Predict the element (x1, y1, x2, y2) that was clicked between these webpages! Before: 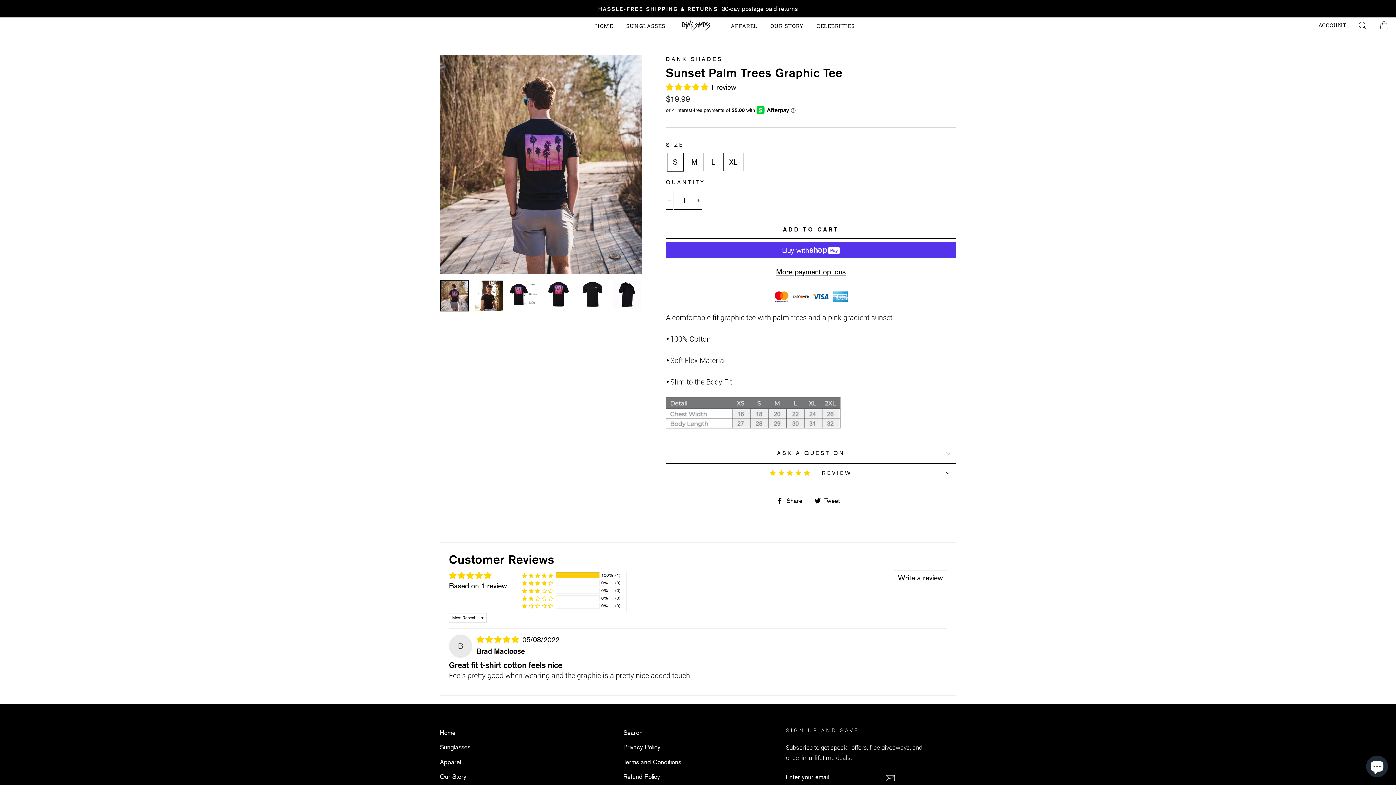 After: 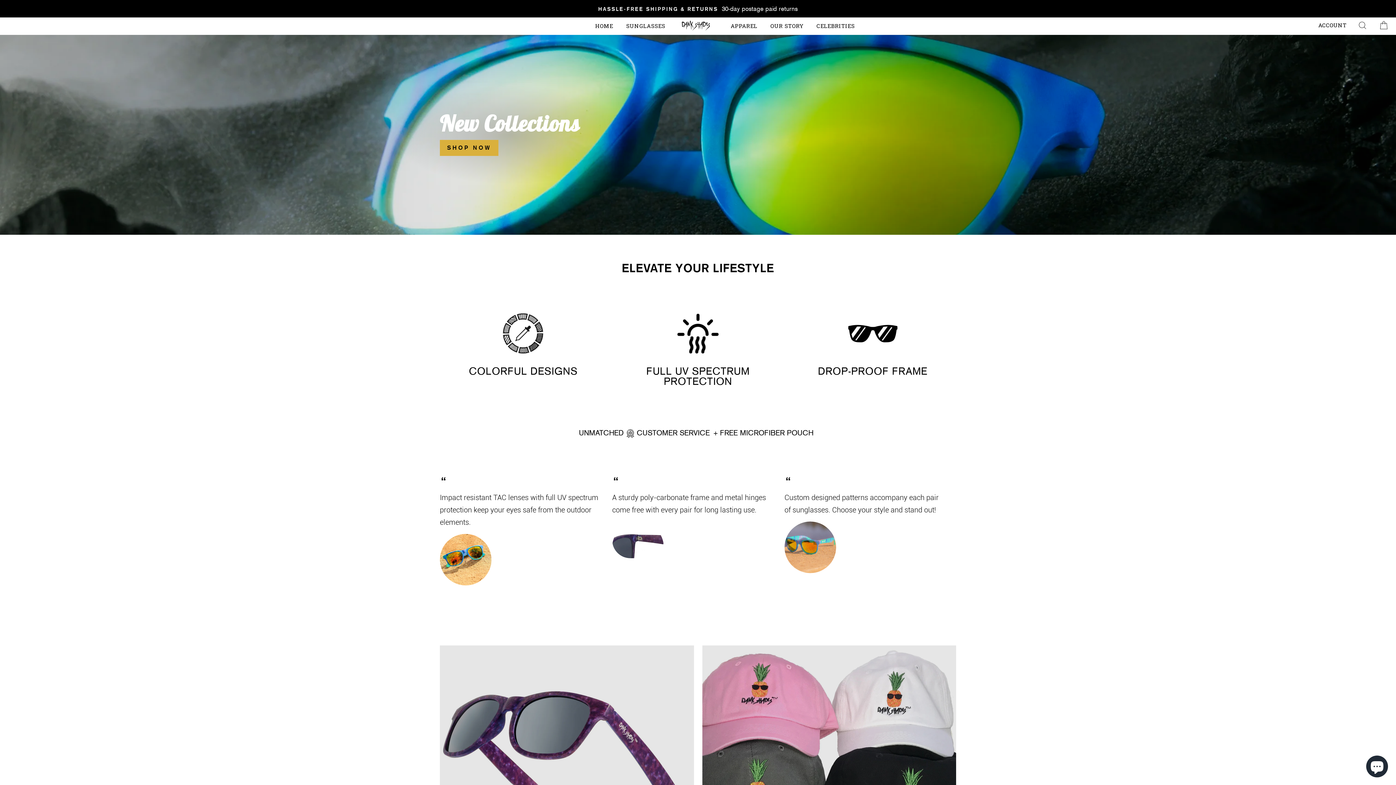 Action: bbox: (590, 20, 618, 31) label: HOME